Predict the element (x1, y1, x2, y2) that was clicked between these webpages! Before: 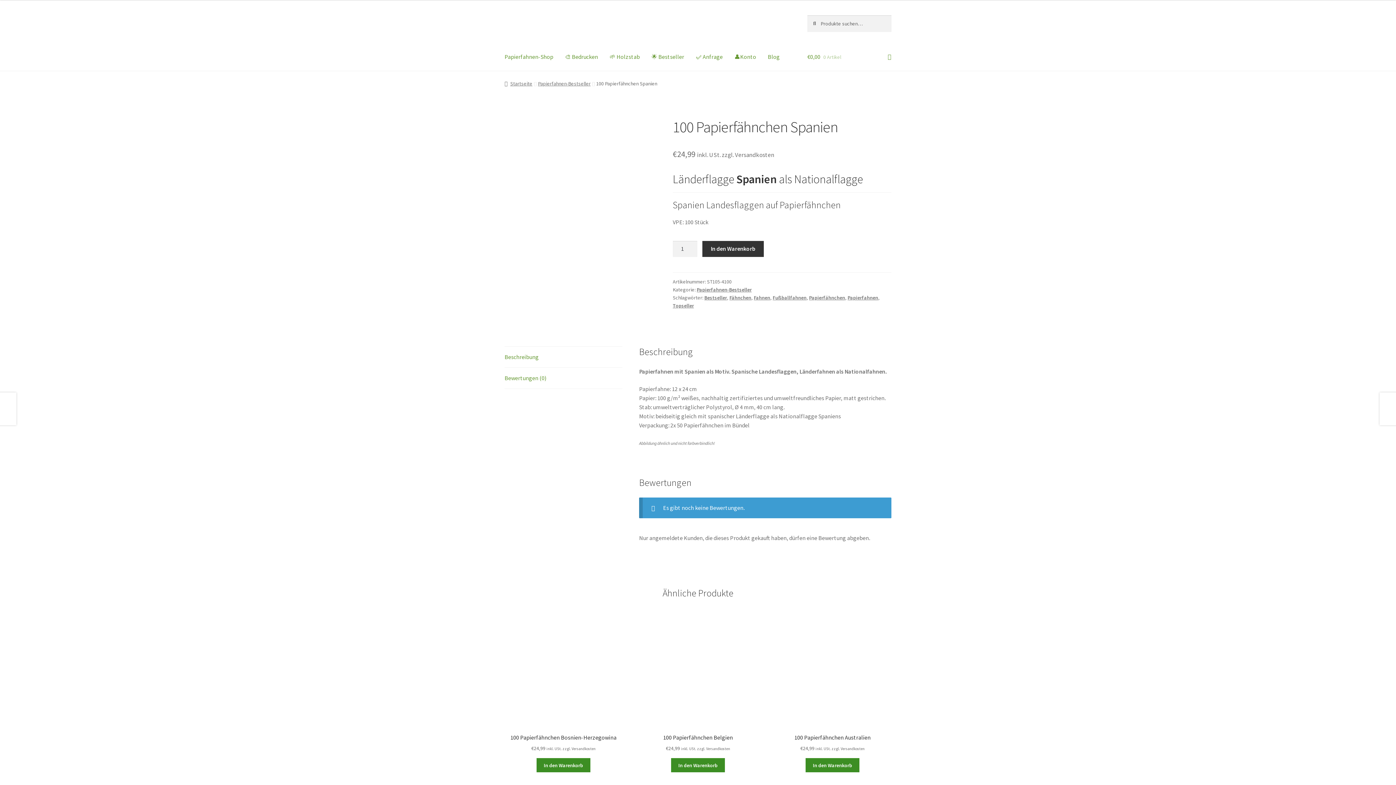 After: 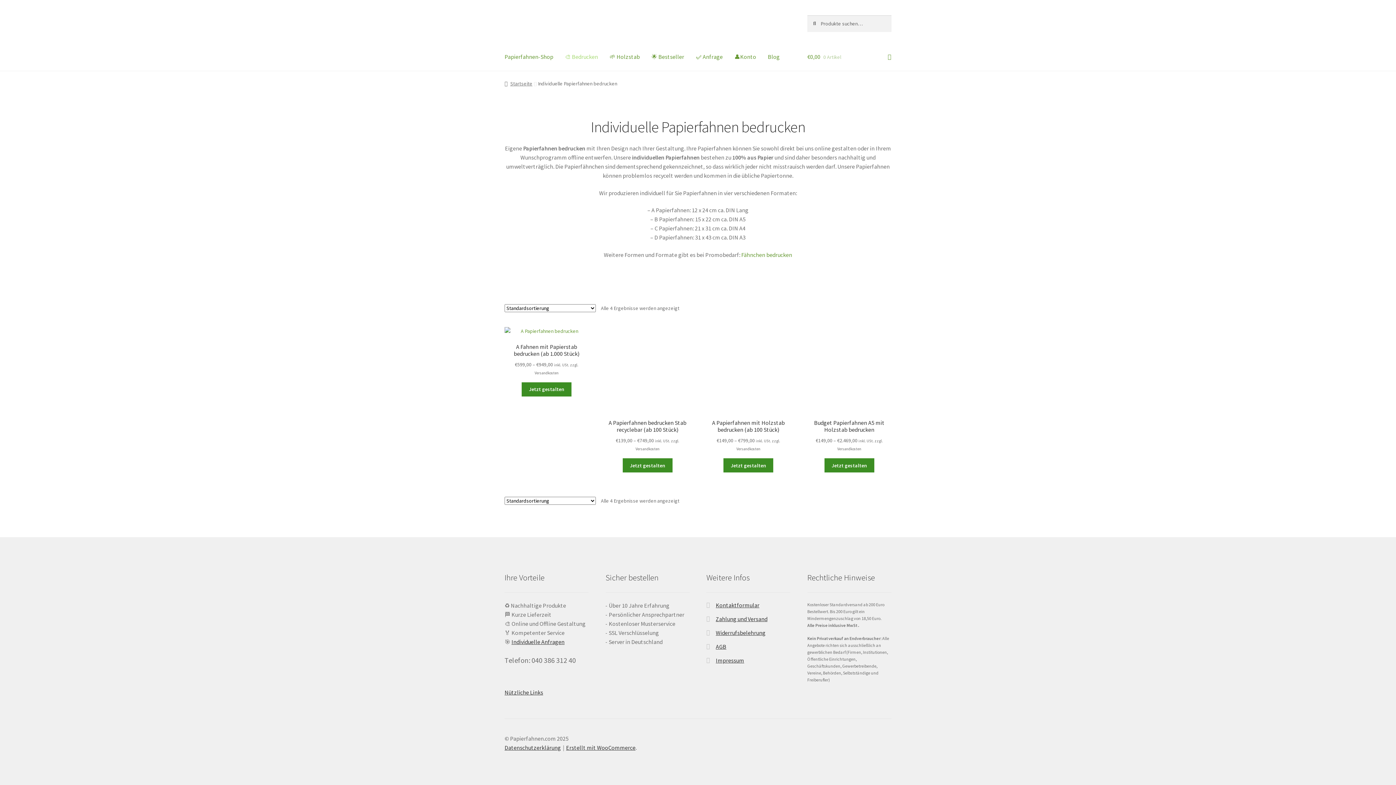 Action: label: 🎨 Bedrucken bbox: (559, 42, 604, 70)